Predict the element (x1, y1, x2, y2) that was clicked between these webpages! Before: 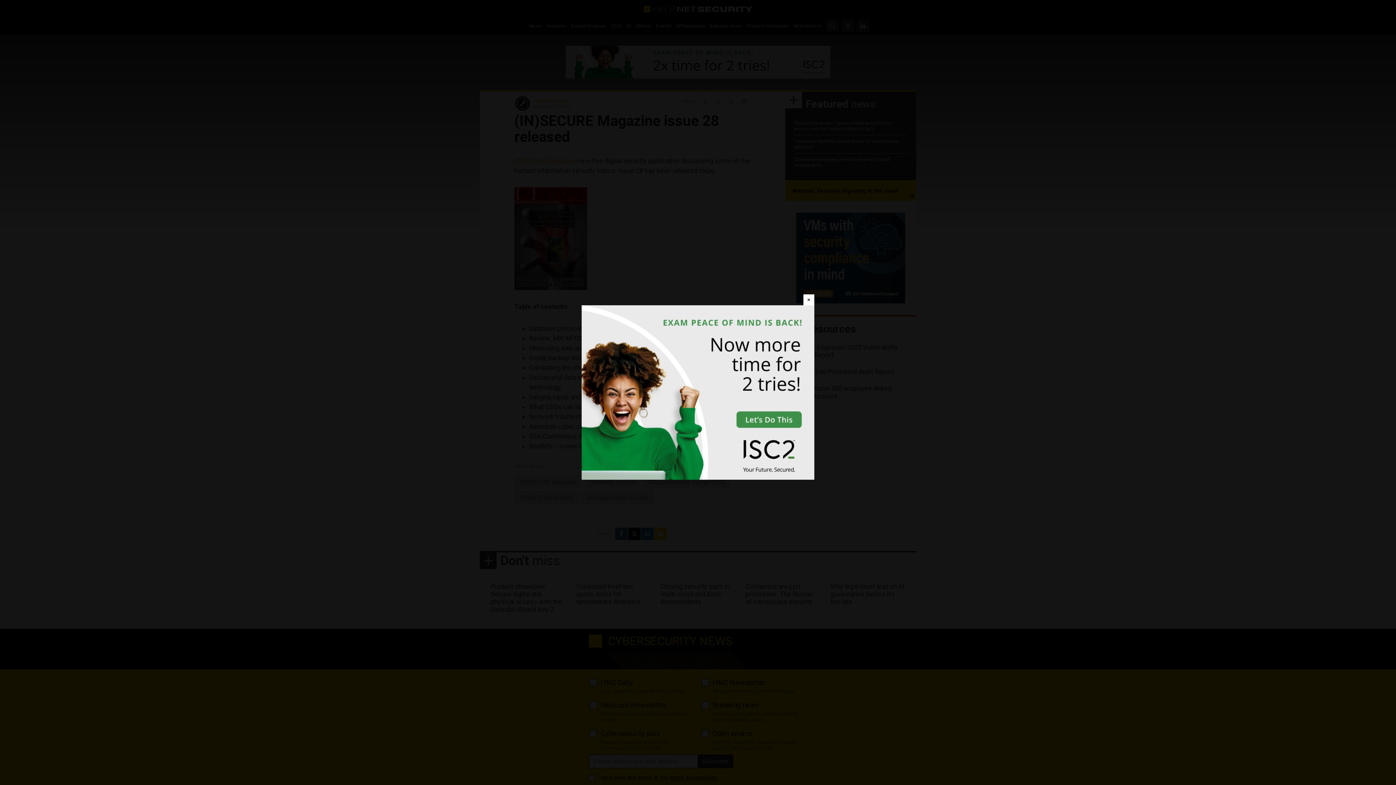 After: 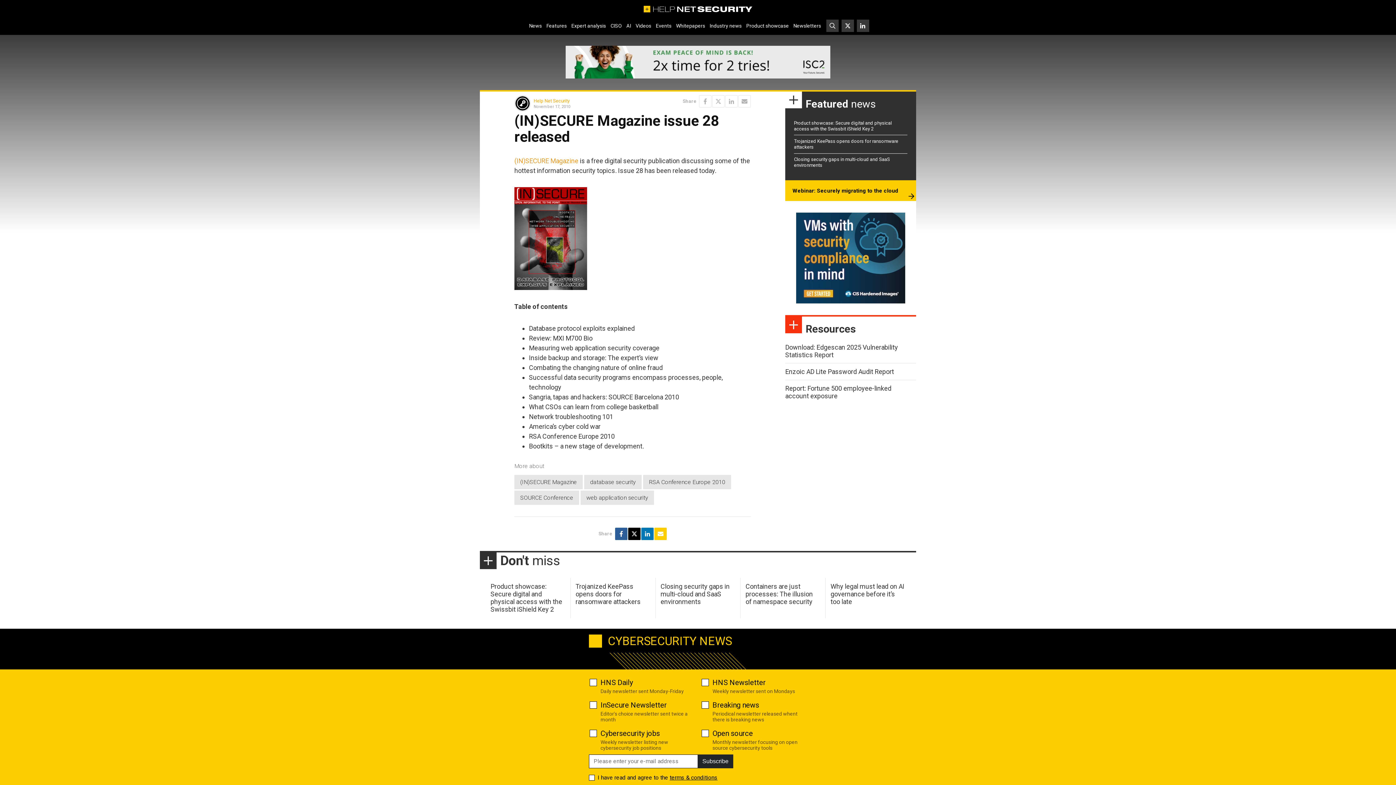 Action: bbox: (803, 294, 814, 305) label: Close